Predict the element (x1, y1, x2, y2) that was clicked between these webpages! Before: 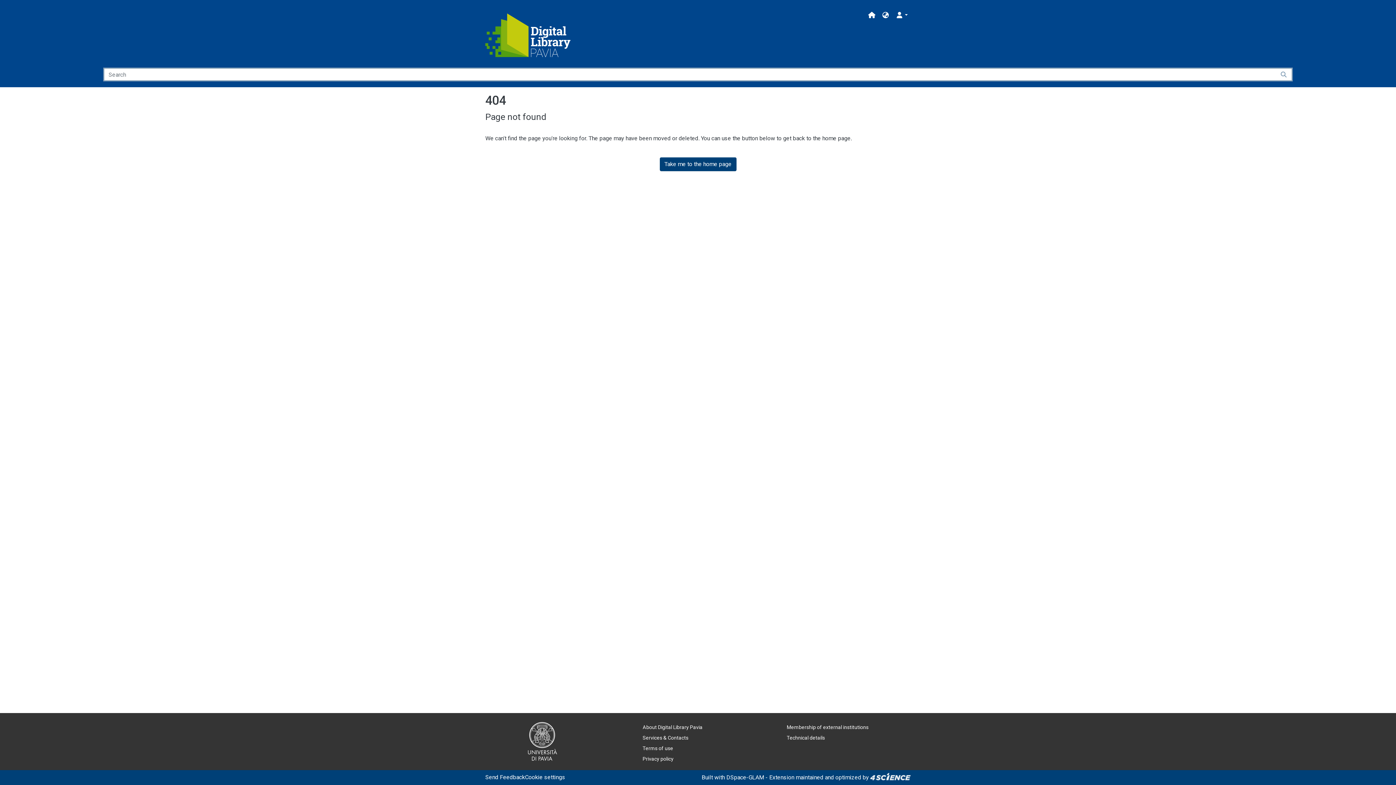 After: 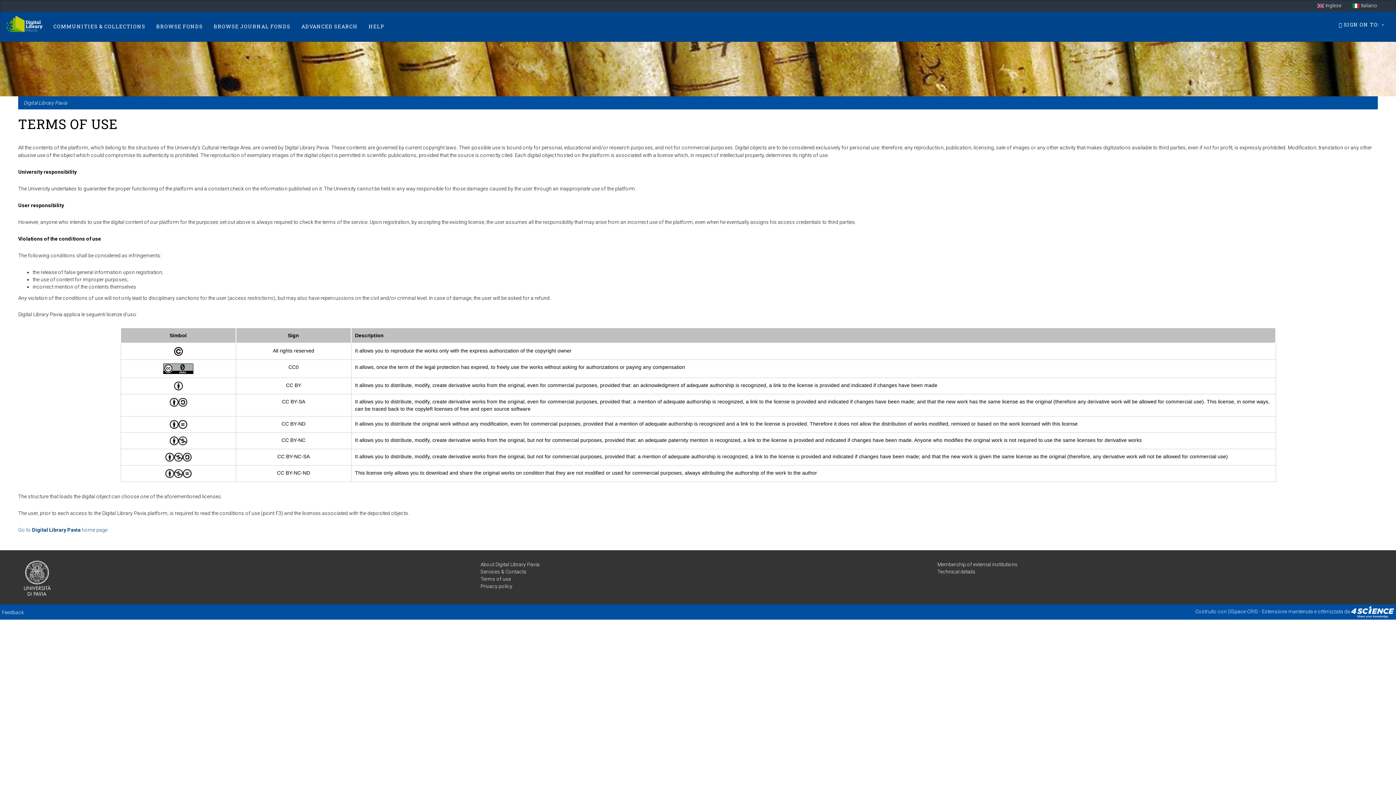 Action: label: Terms of use bbox: (642, 743, 673, 754)